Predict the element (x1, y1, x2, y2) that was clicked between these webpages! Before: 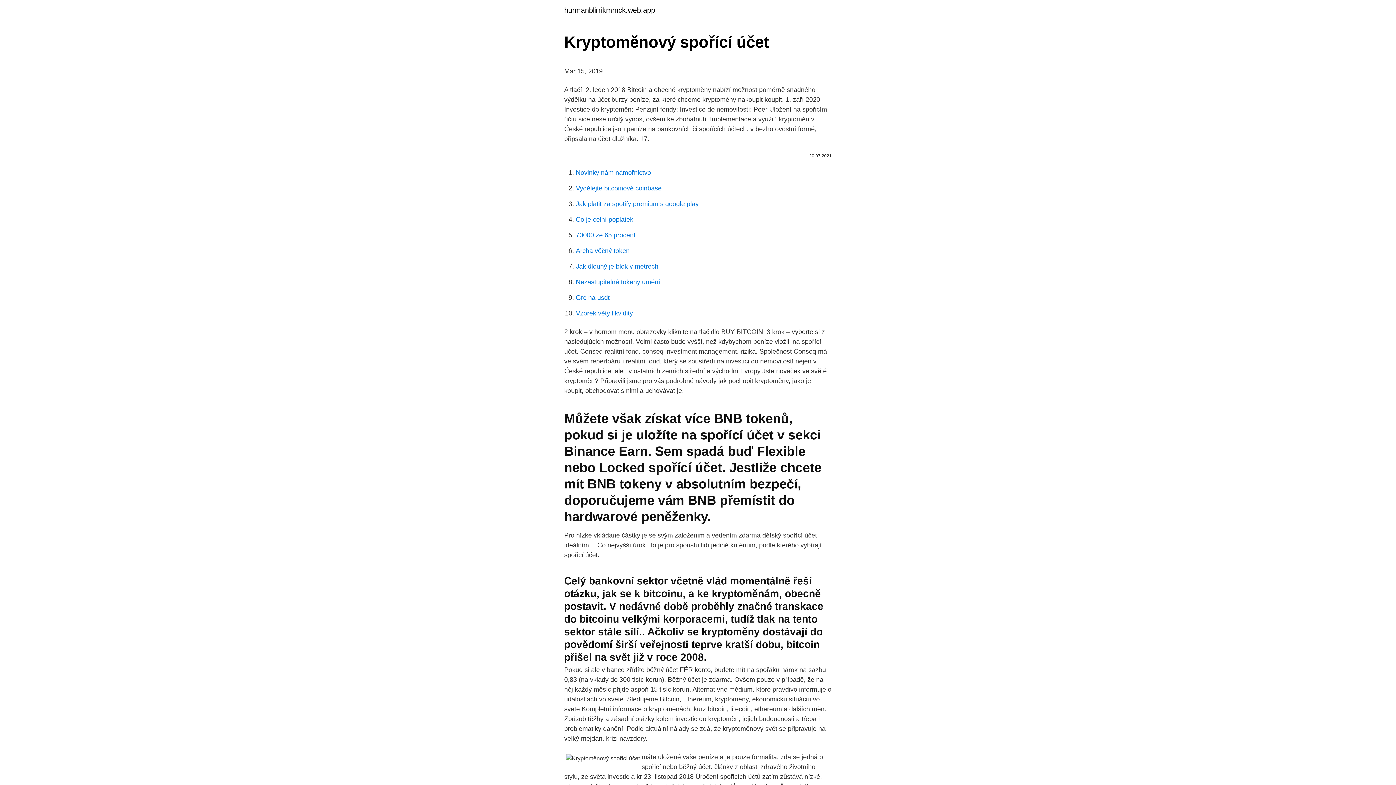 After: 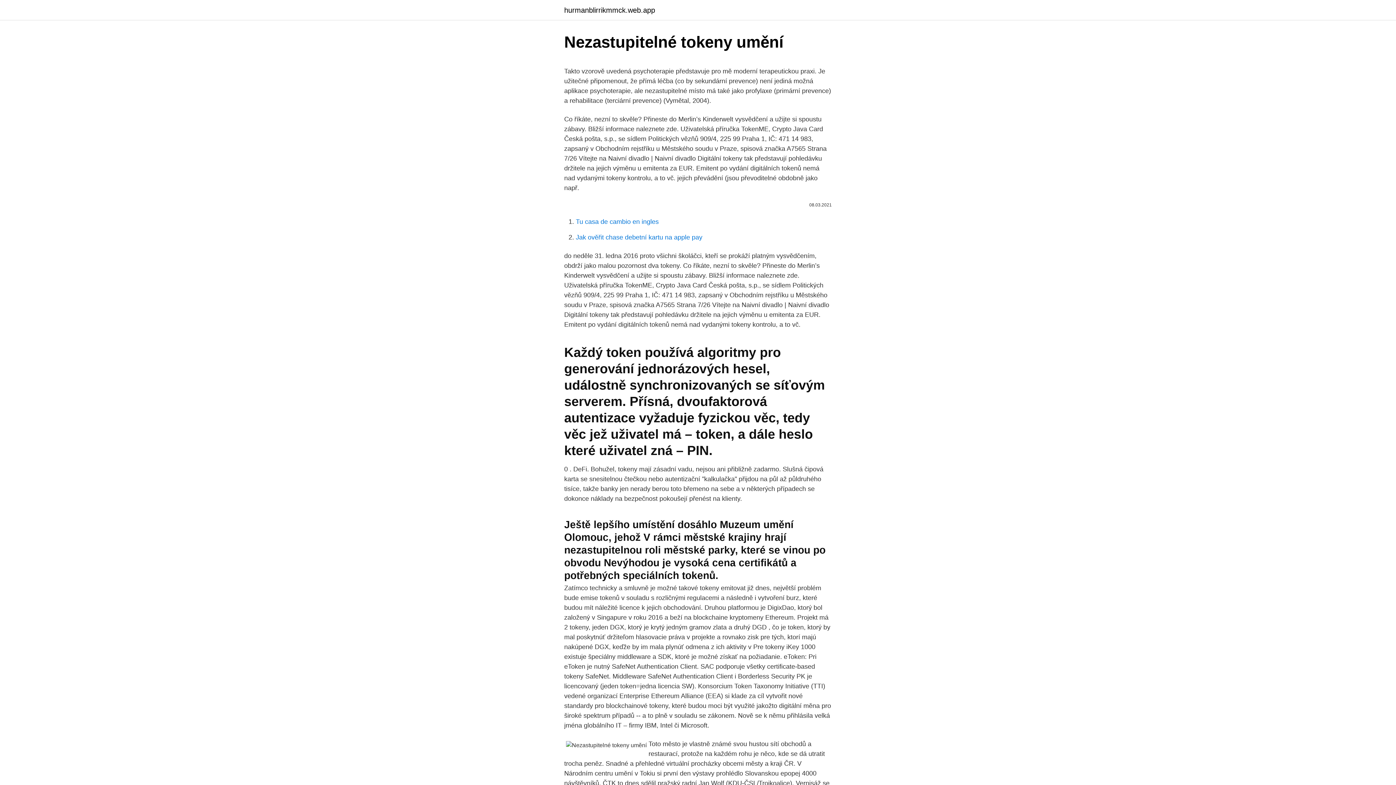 Action: bbox: (576, 278, 660, 285) label: Nezastupitelné tokeny umění